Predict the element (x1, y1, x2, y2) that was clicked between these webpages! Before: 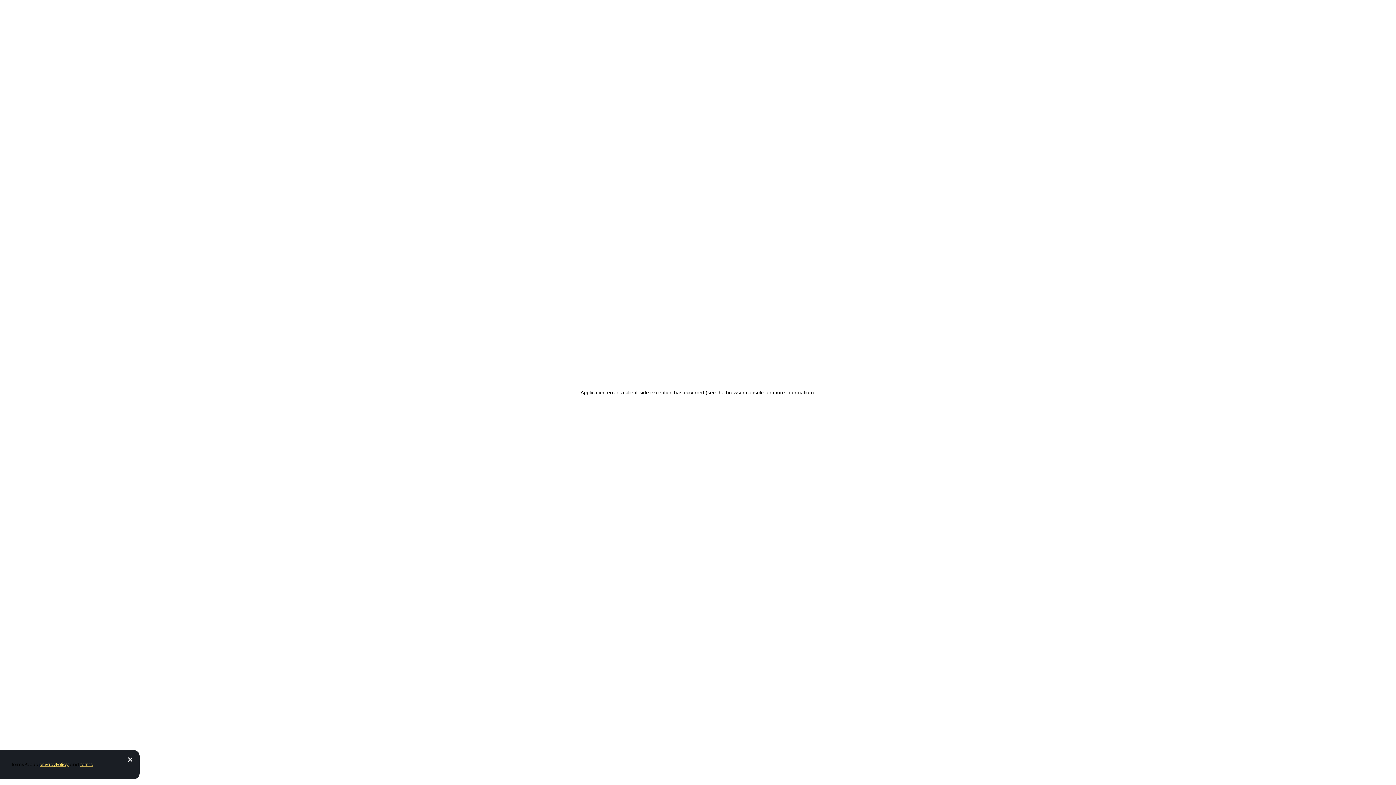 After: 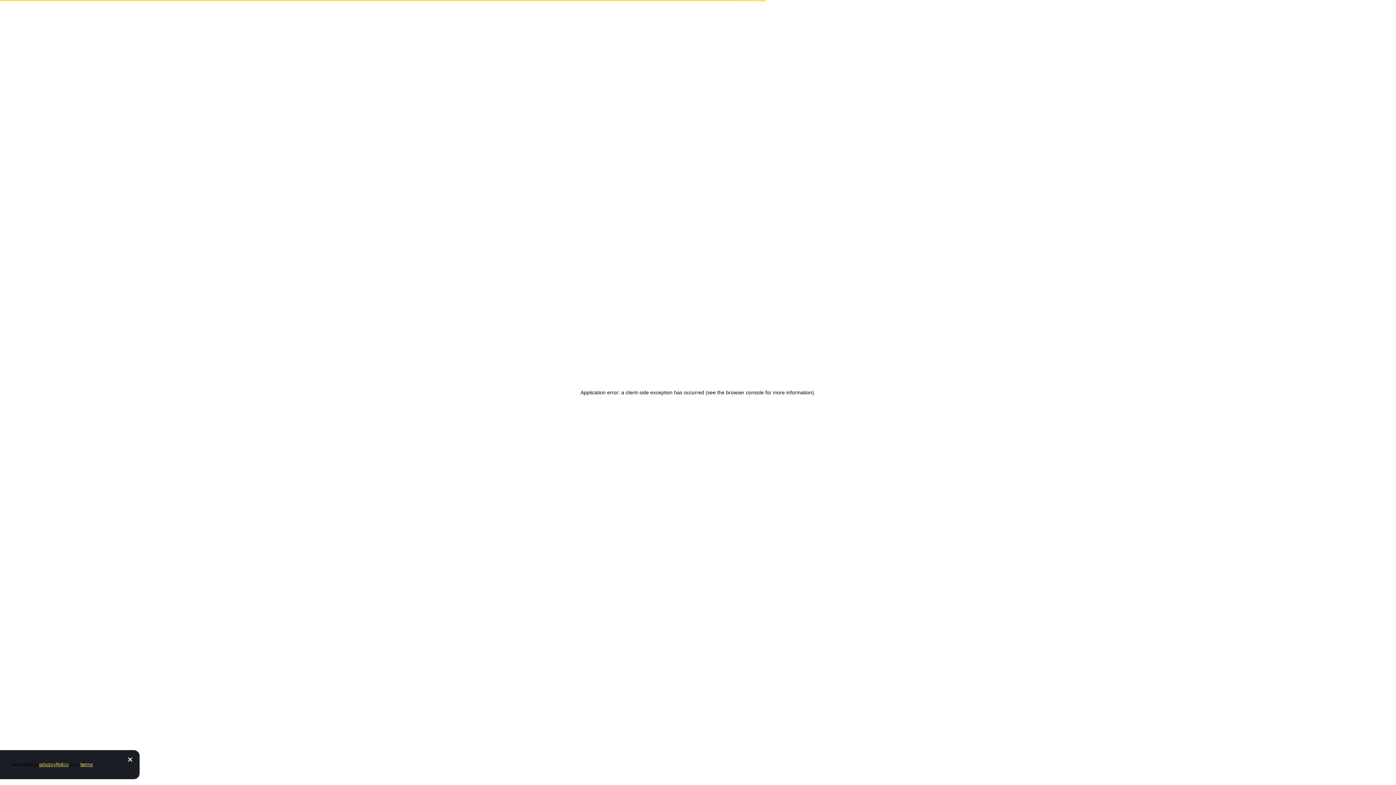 Action: bbox: (39, 761, 68, 768) label: privacyPolicy